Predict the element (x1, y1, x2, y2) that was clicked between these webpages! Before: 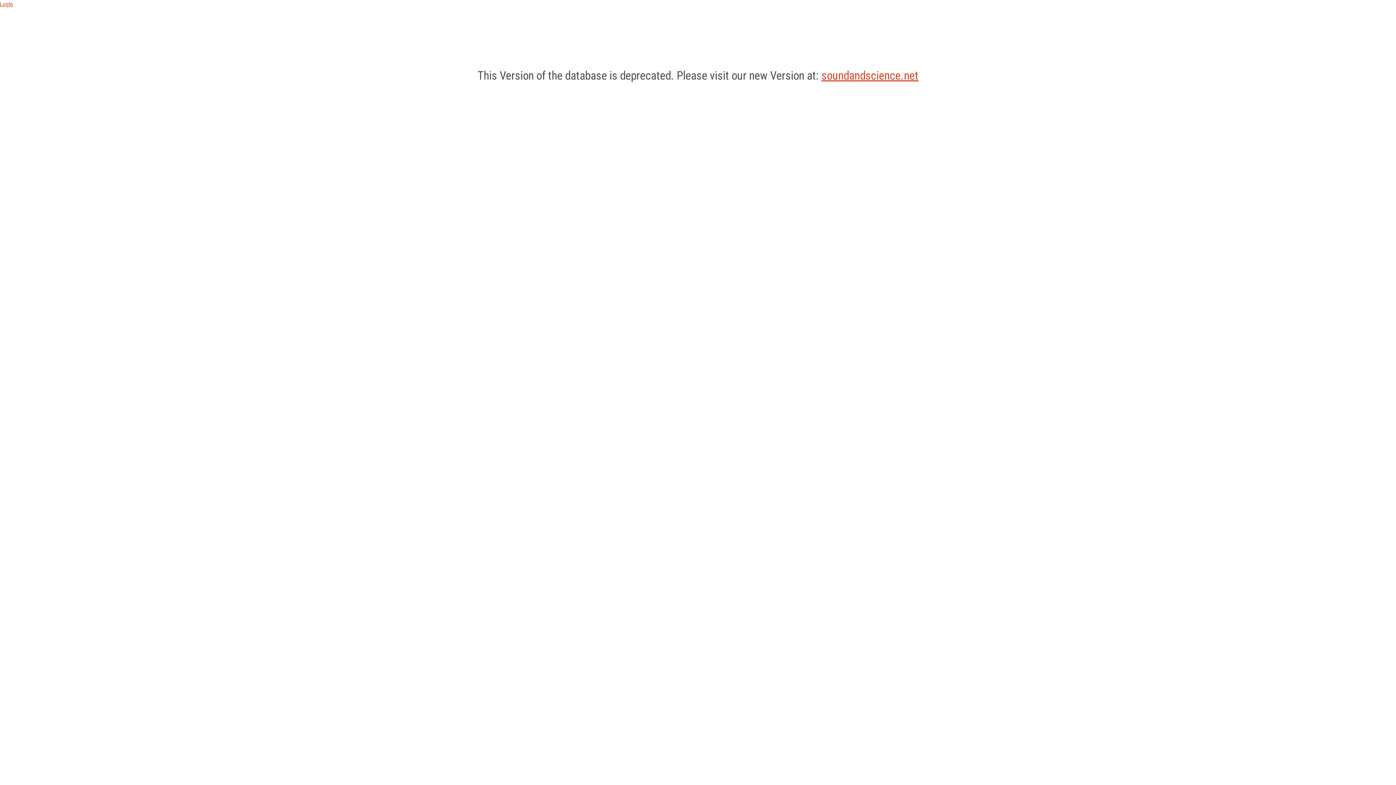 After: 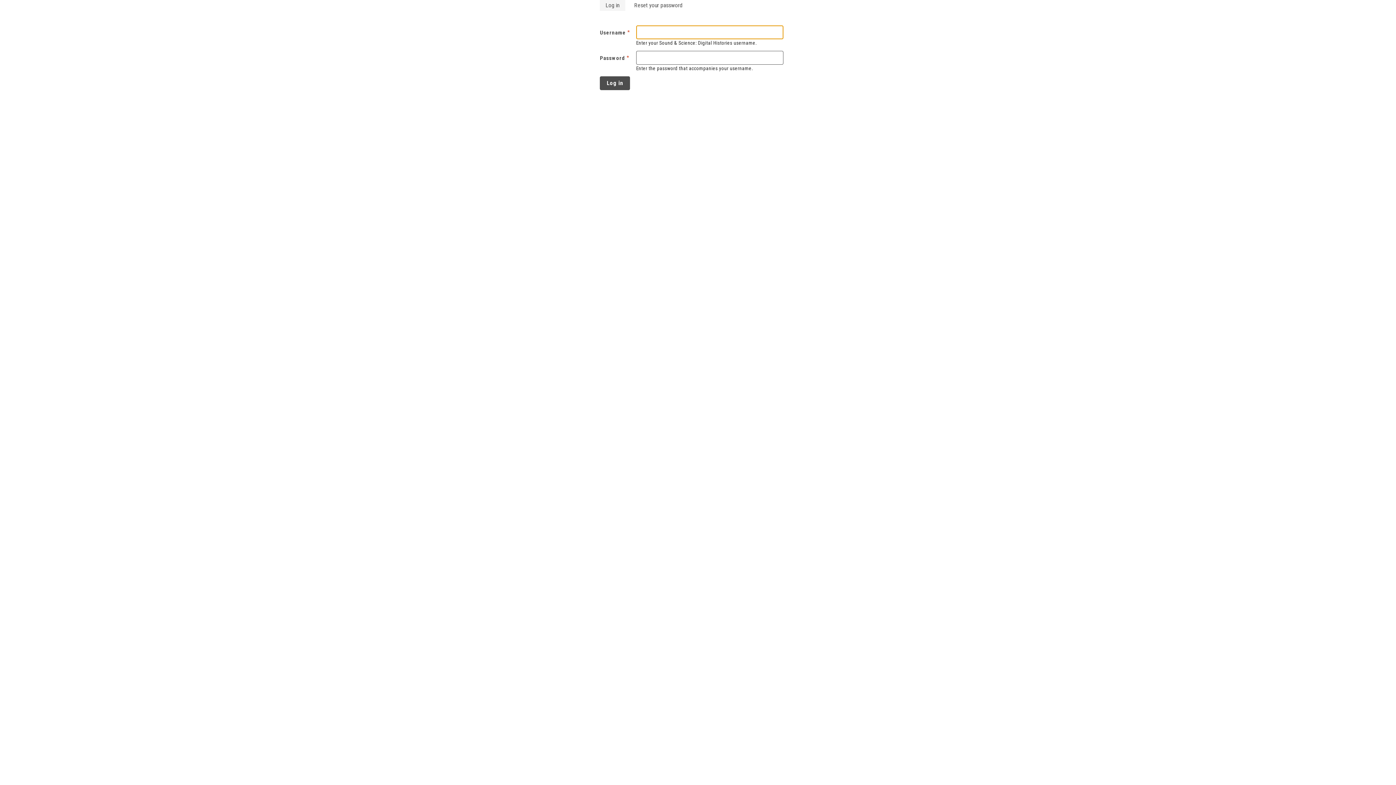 Action: label: LogIn bbox: (0, 0, 1396, 8)